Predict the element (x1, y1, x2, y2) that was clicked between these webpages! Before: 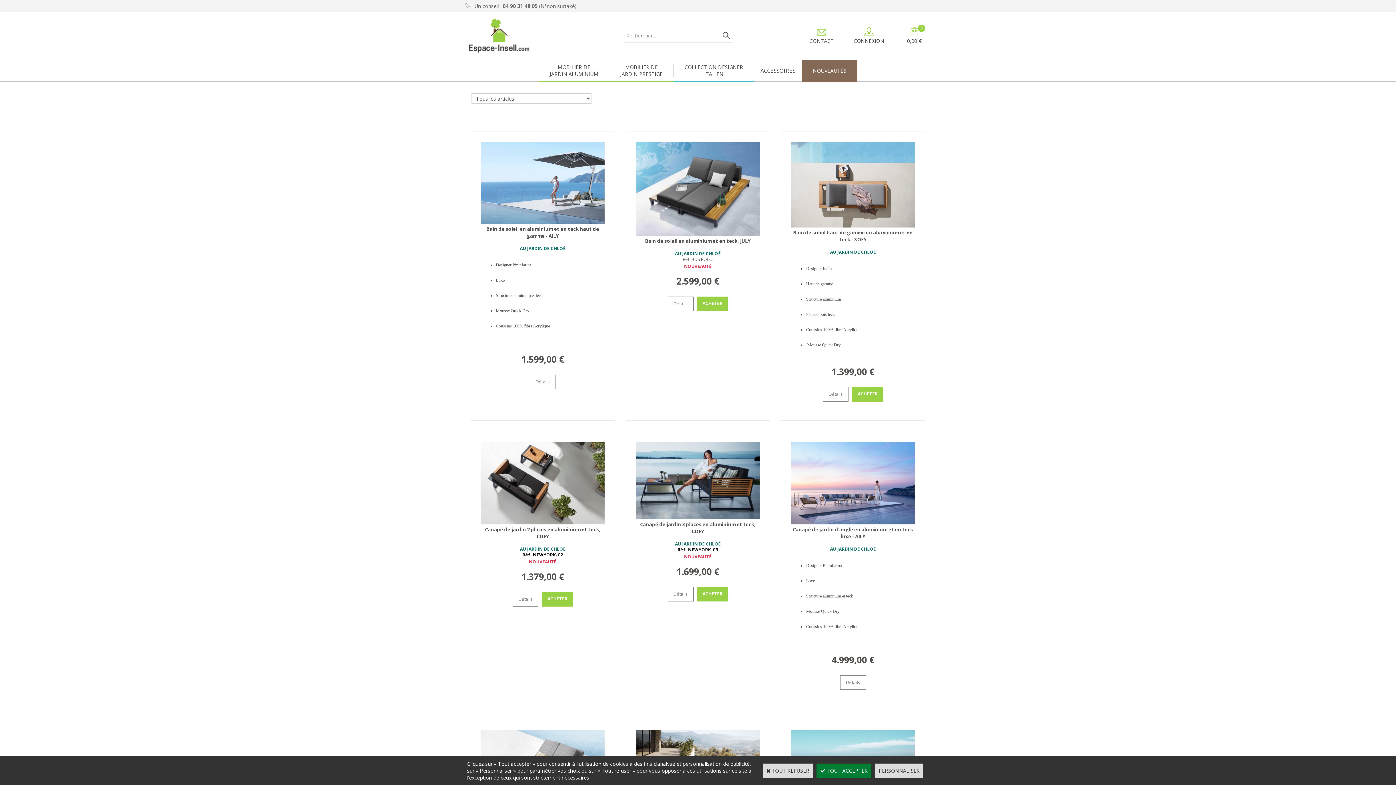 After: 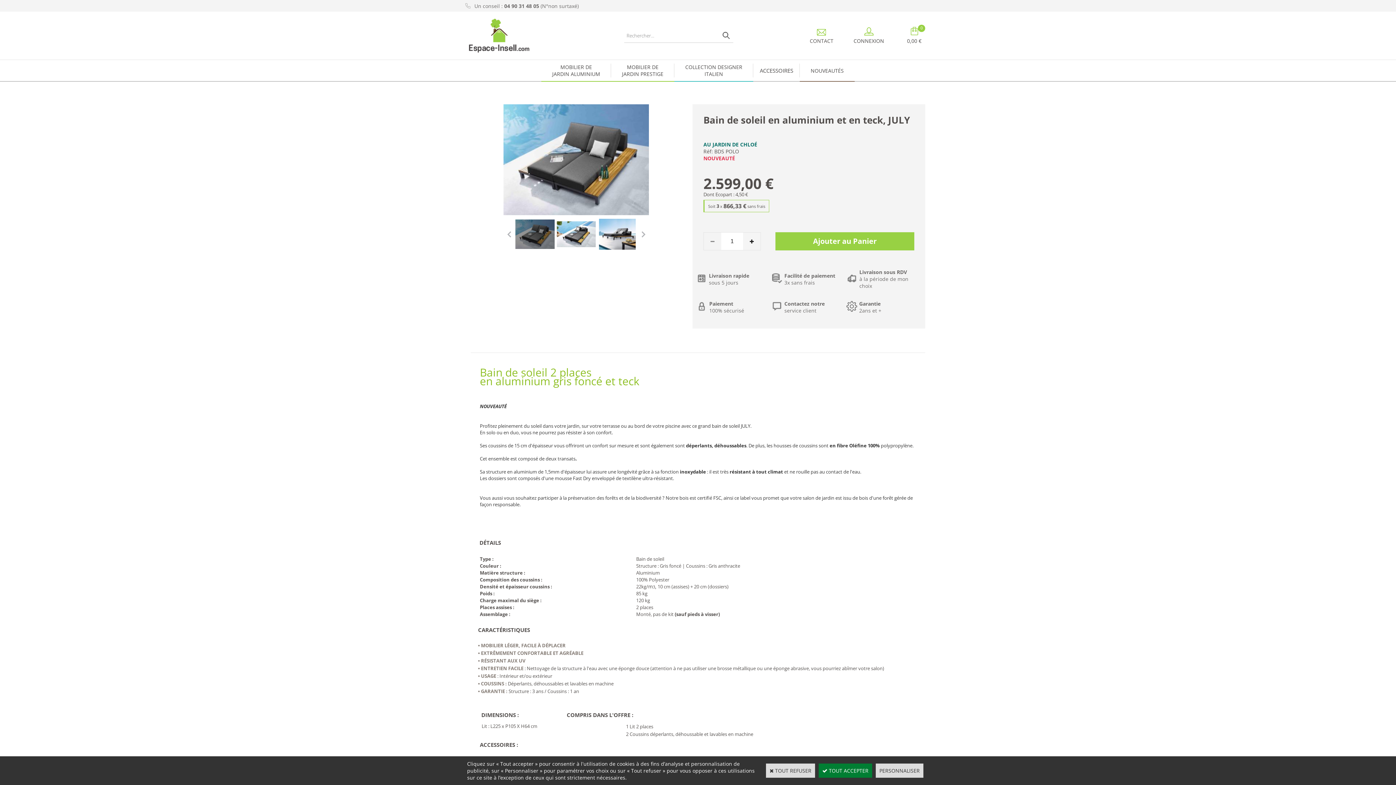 Action: label: Détails bbox: (667, 296, 693, 311)